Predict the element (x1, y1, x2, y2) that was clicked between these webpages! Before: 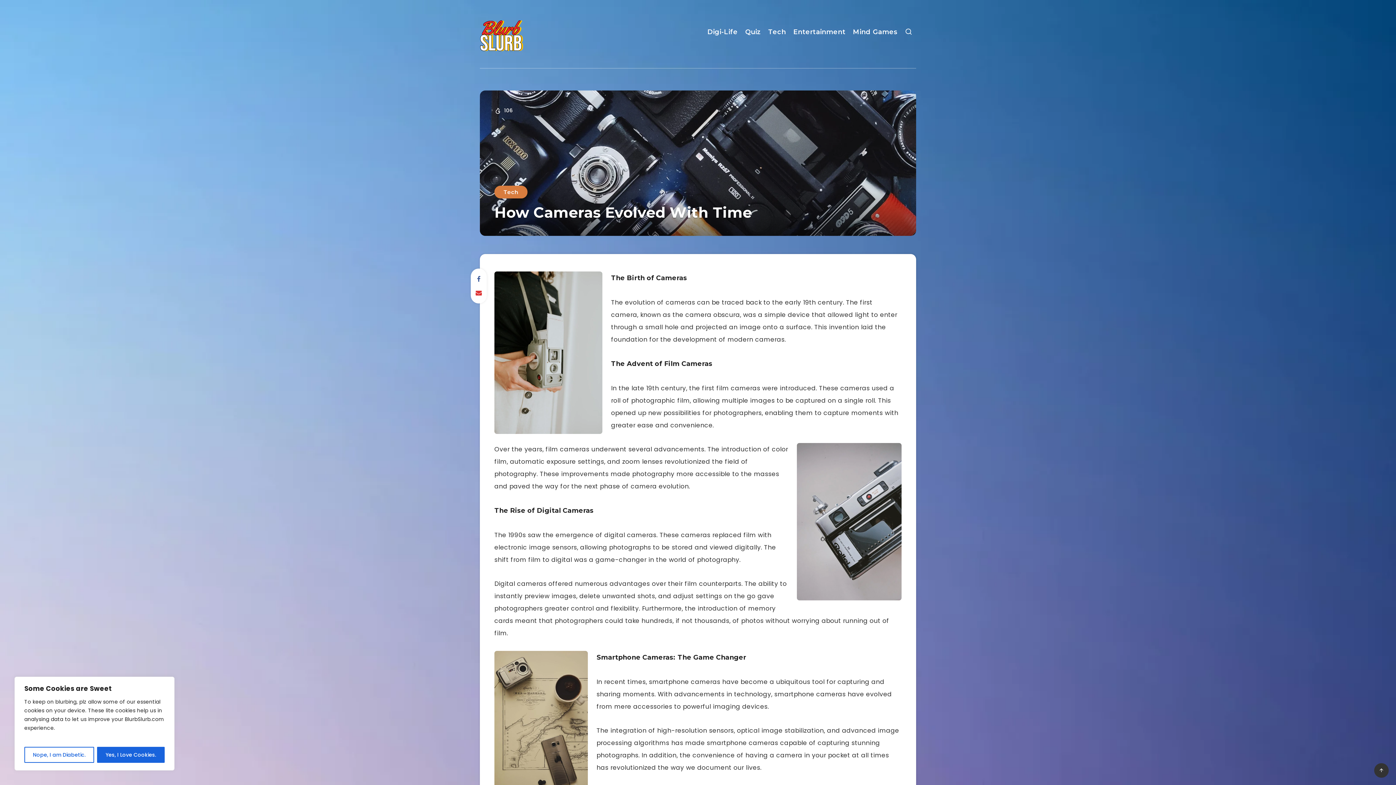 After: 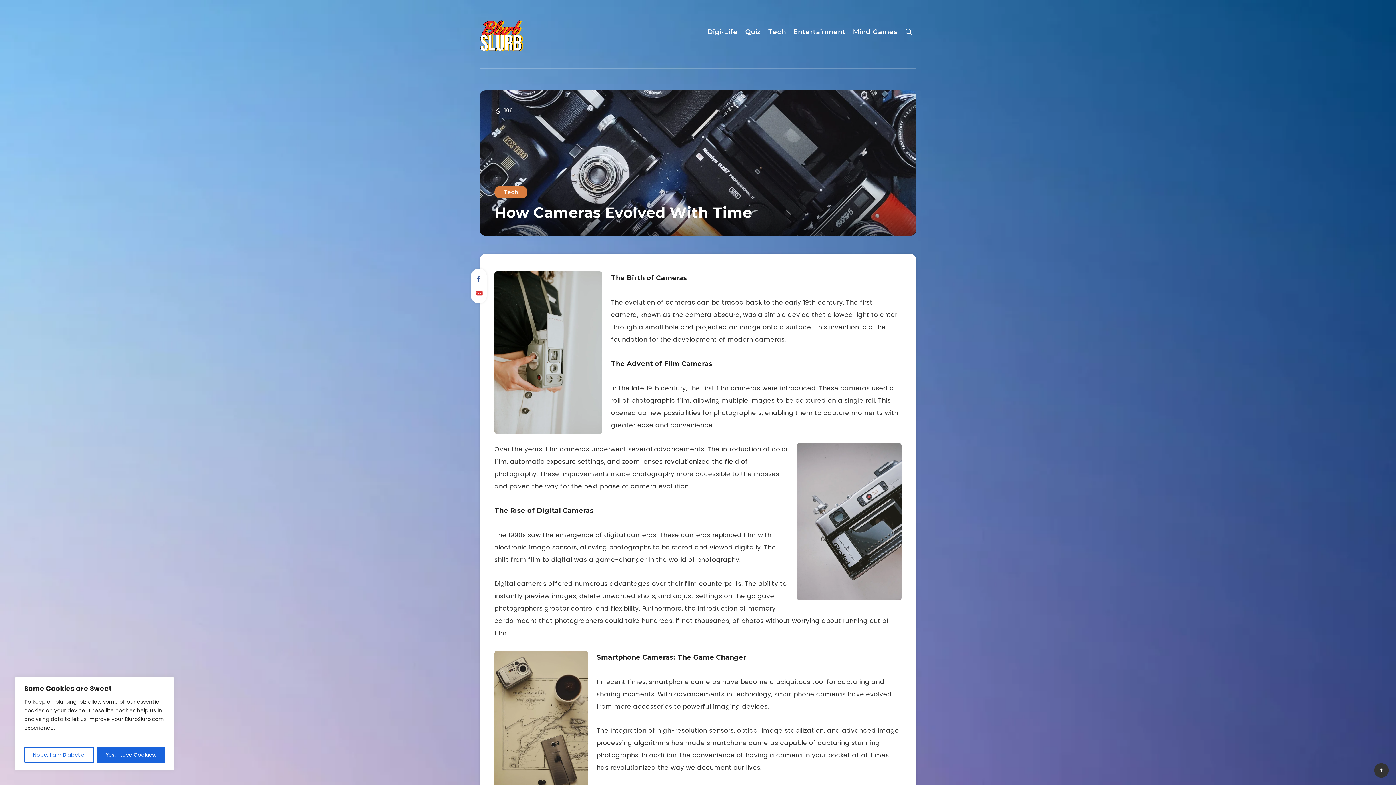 Action: bbox: (471, 286, 486, 299)